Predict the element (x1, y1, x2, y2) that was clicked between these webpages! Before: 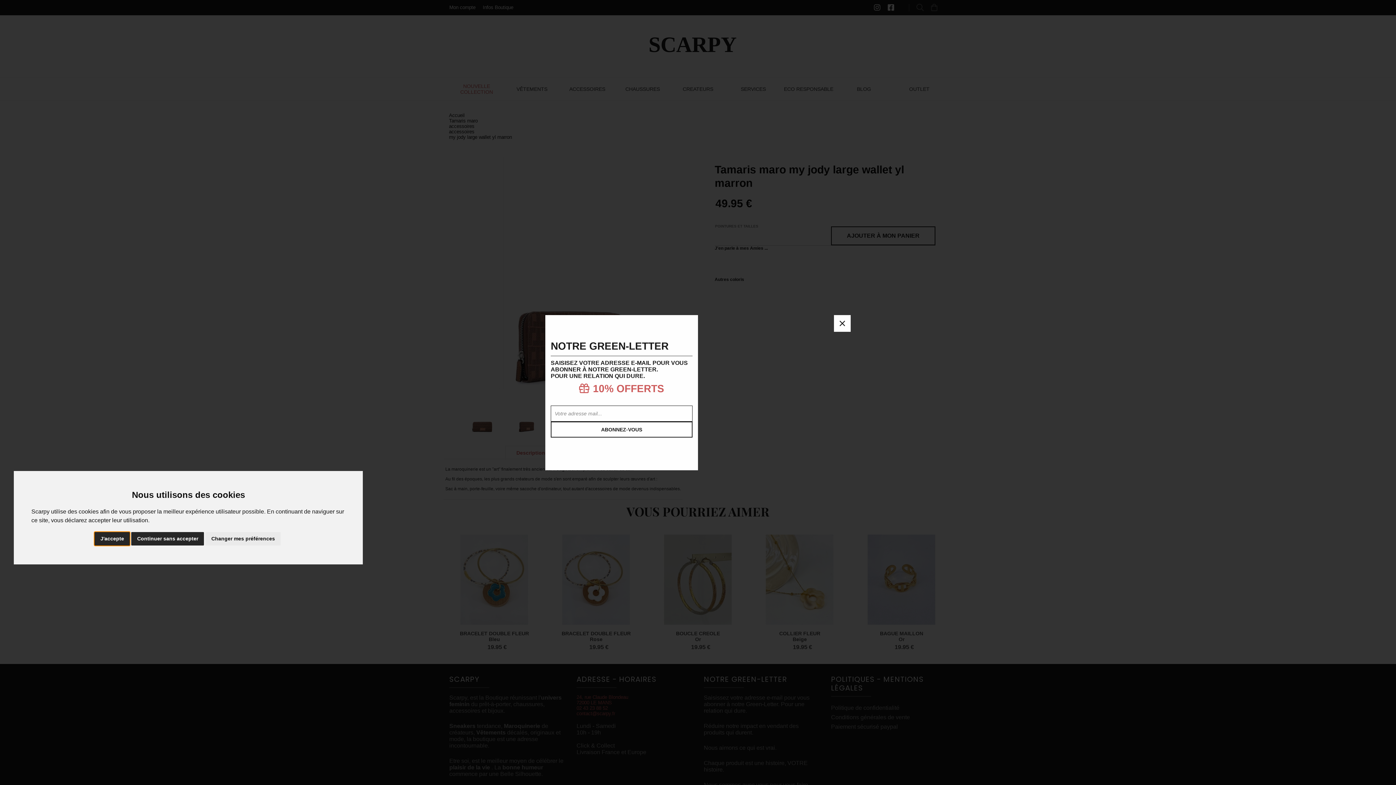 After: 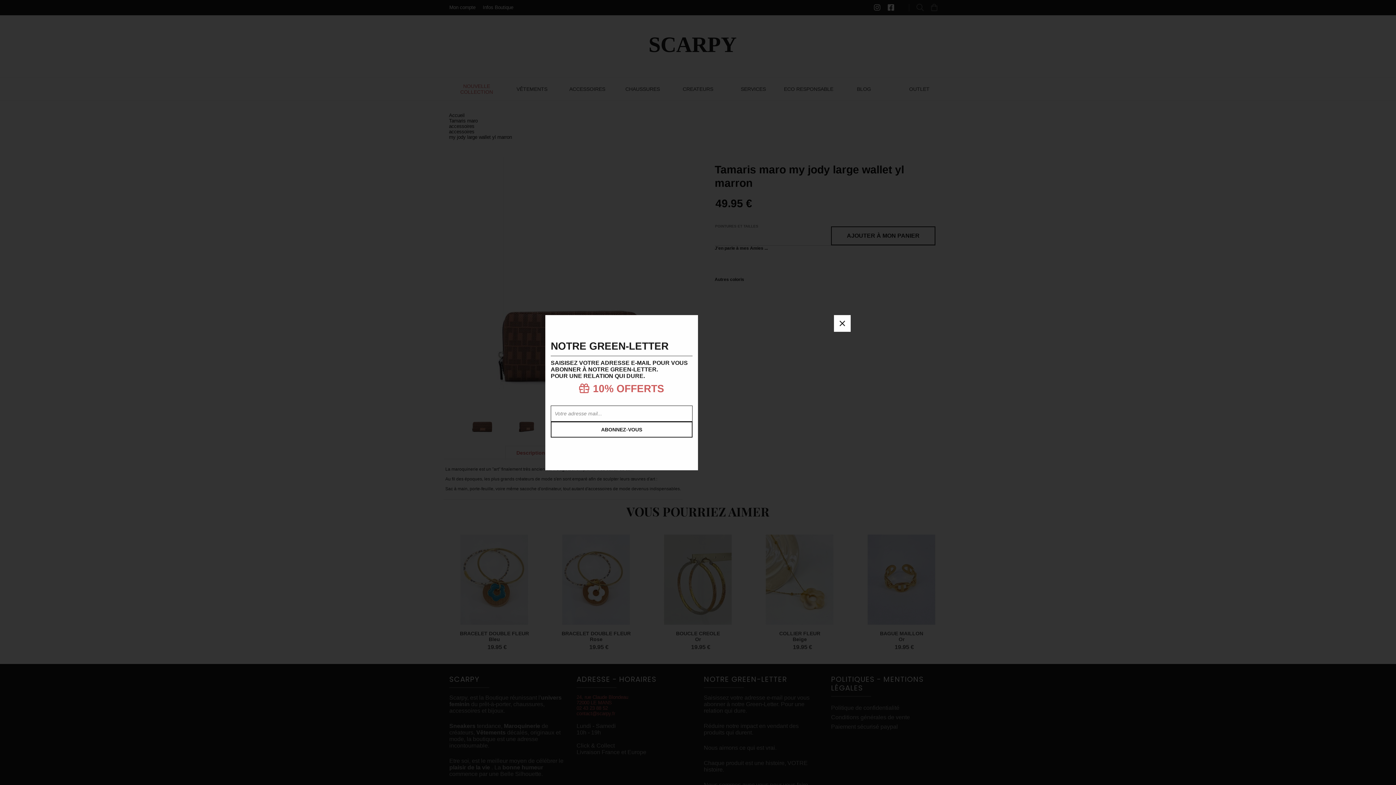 Action: bbox: (131, 532, 204, 545) label: Continuer sans accepter